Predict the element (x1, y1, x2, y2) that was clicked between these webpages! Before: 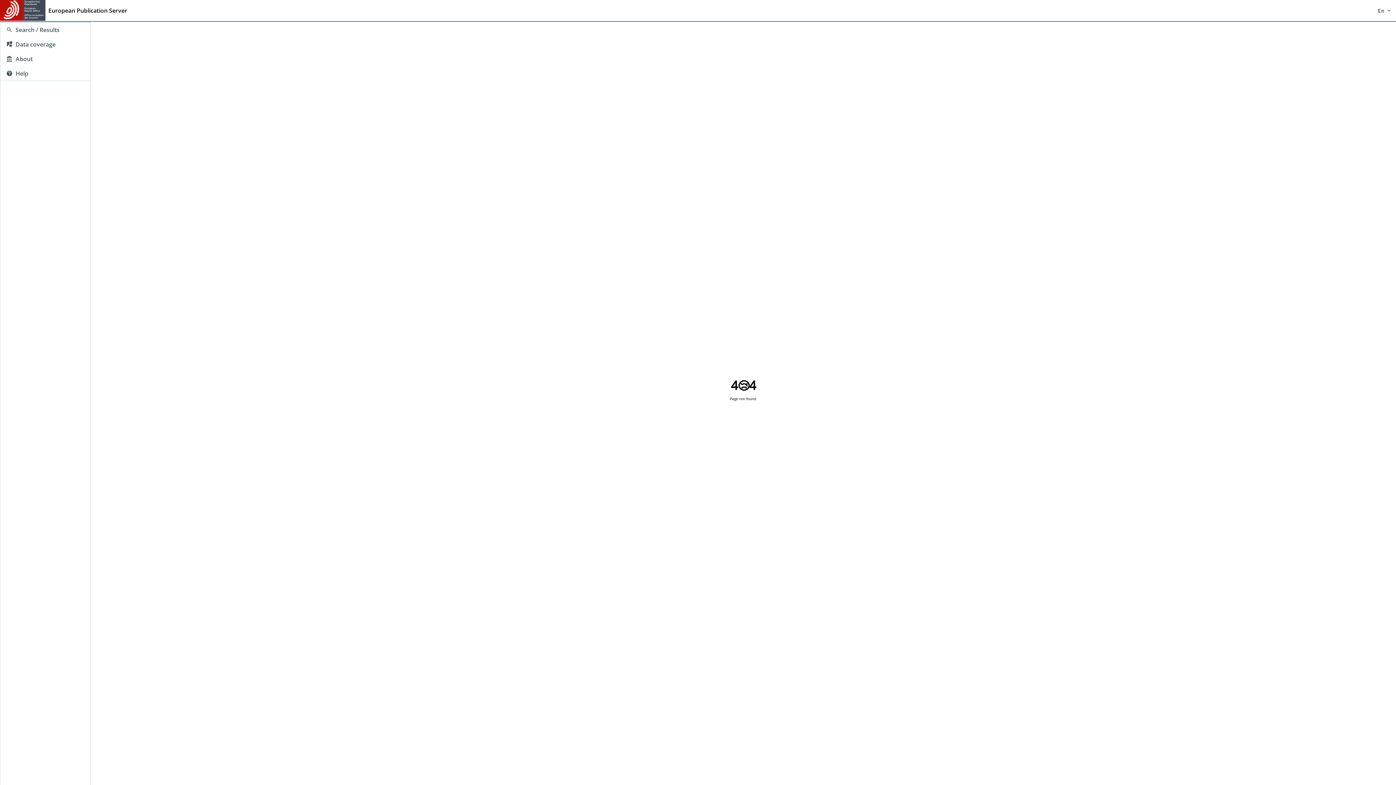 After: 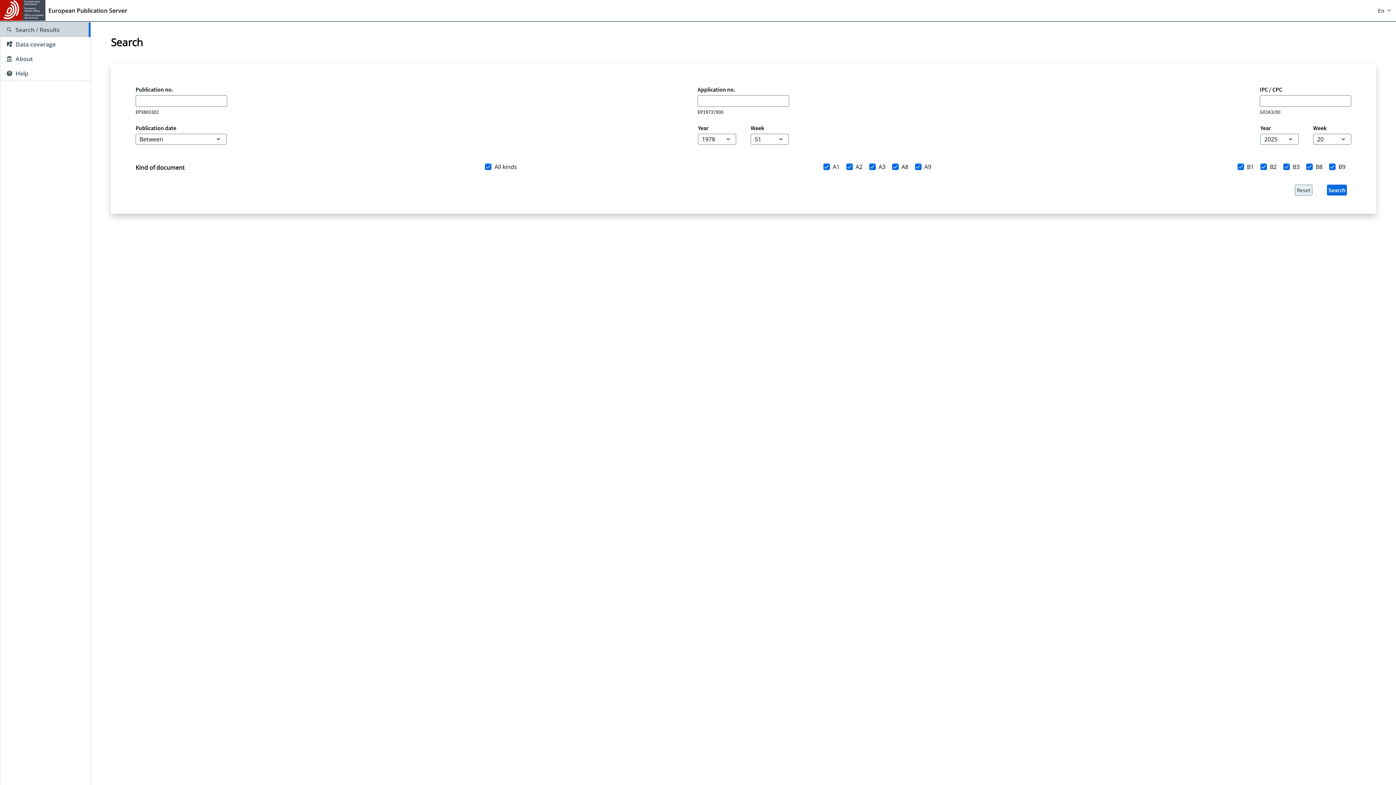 Action: label: Search / Results bbox: (0, 22, 90, 37)